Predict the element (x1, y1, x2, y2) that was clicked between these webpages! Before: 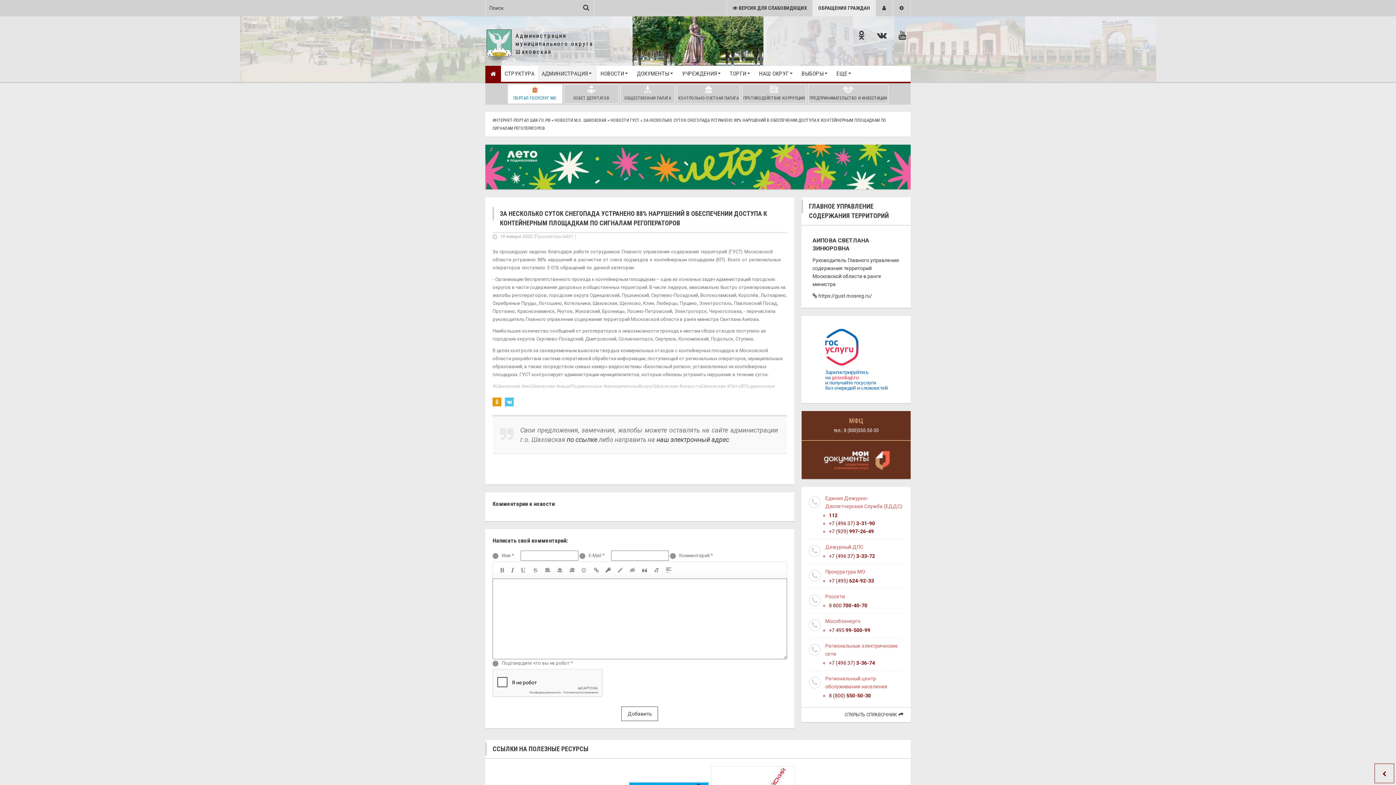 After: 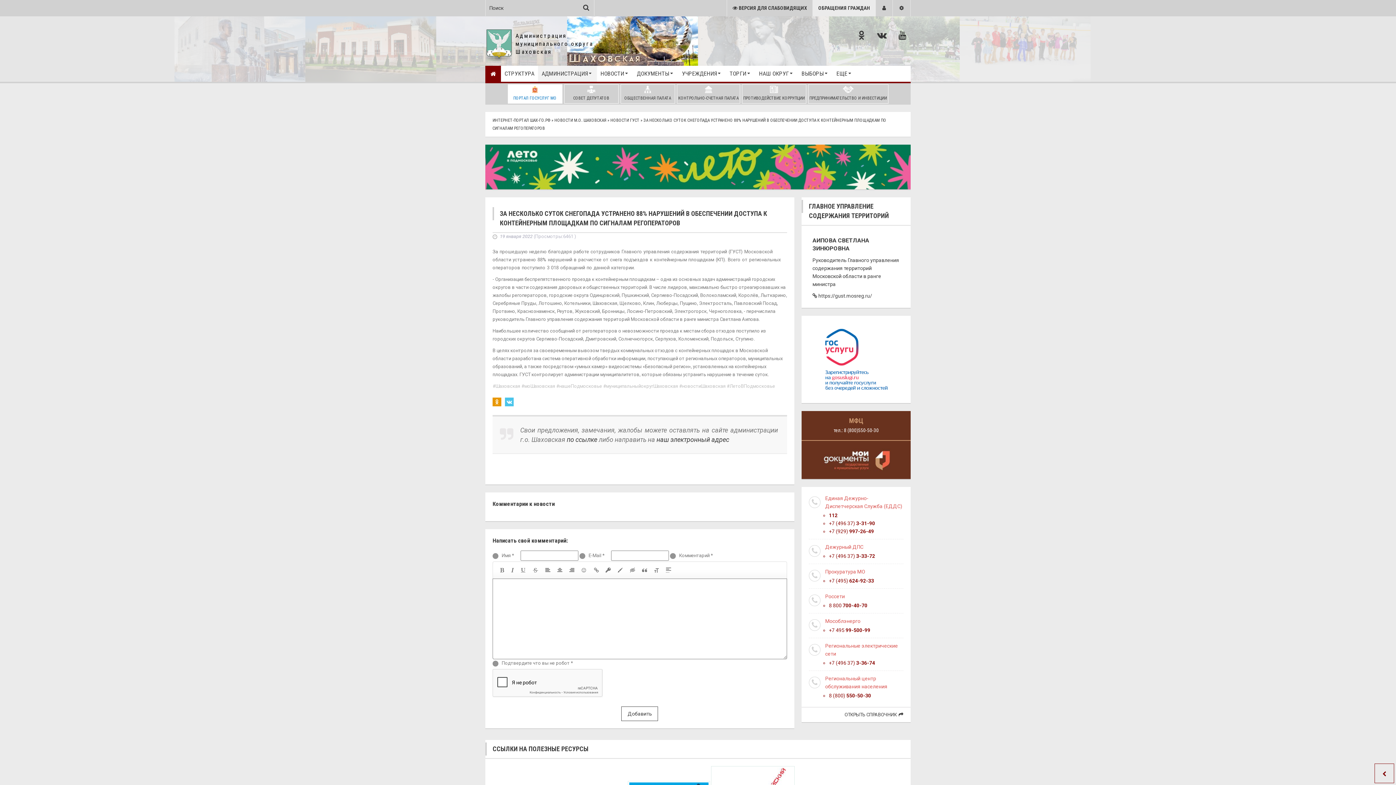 Action: bbox: (763, 16, 1461, 81)